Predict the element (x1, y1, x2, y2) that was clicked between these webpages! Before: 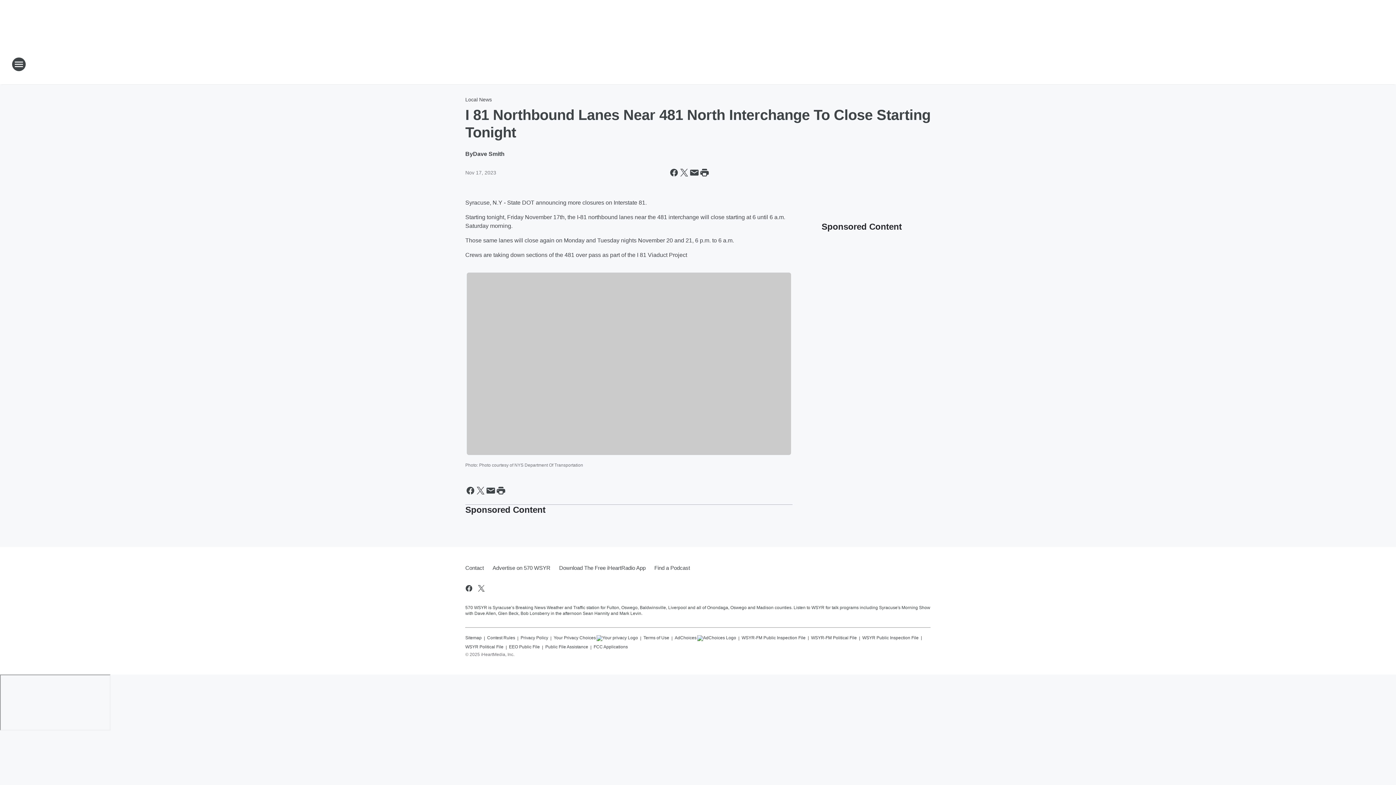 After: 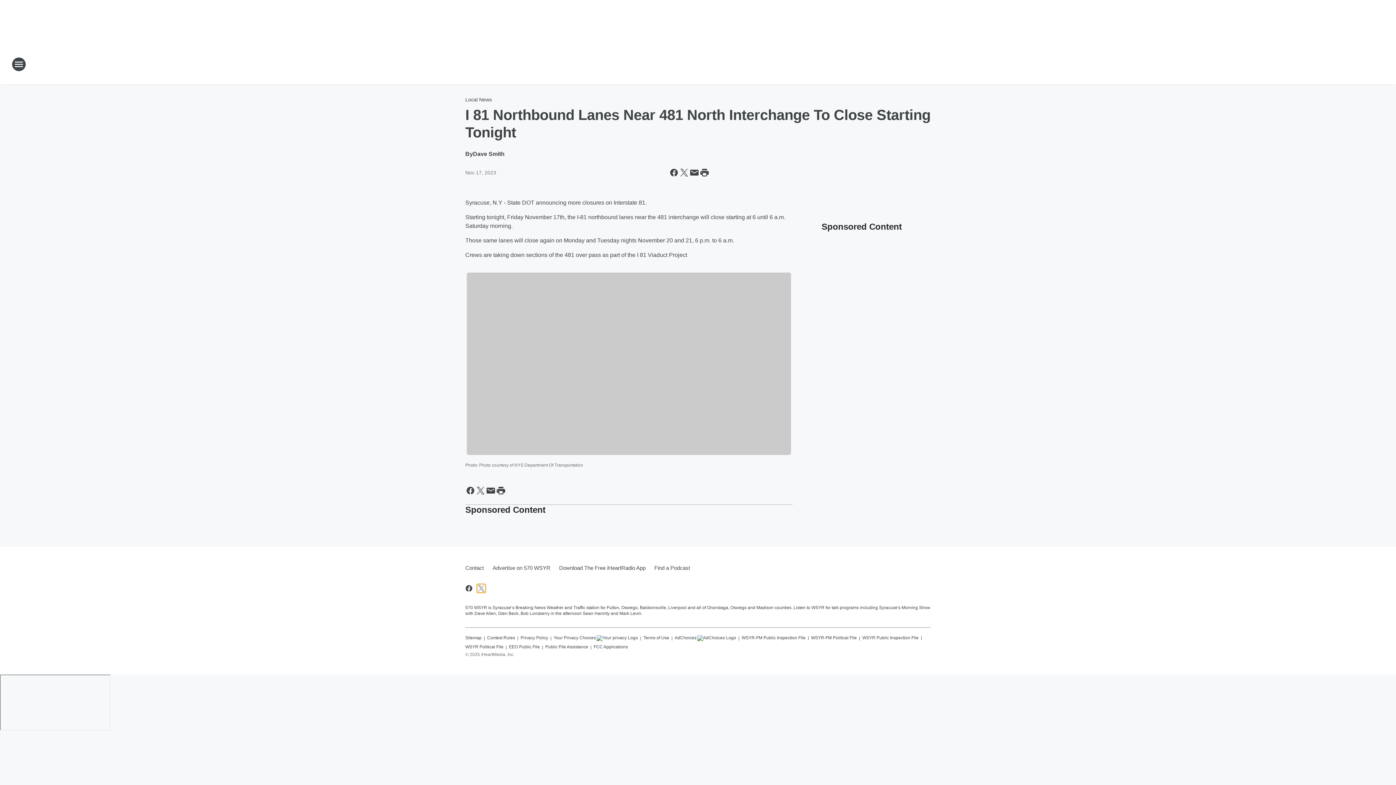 Action: label: Visit us on X bbox: (477, 584, 485, 592)